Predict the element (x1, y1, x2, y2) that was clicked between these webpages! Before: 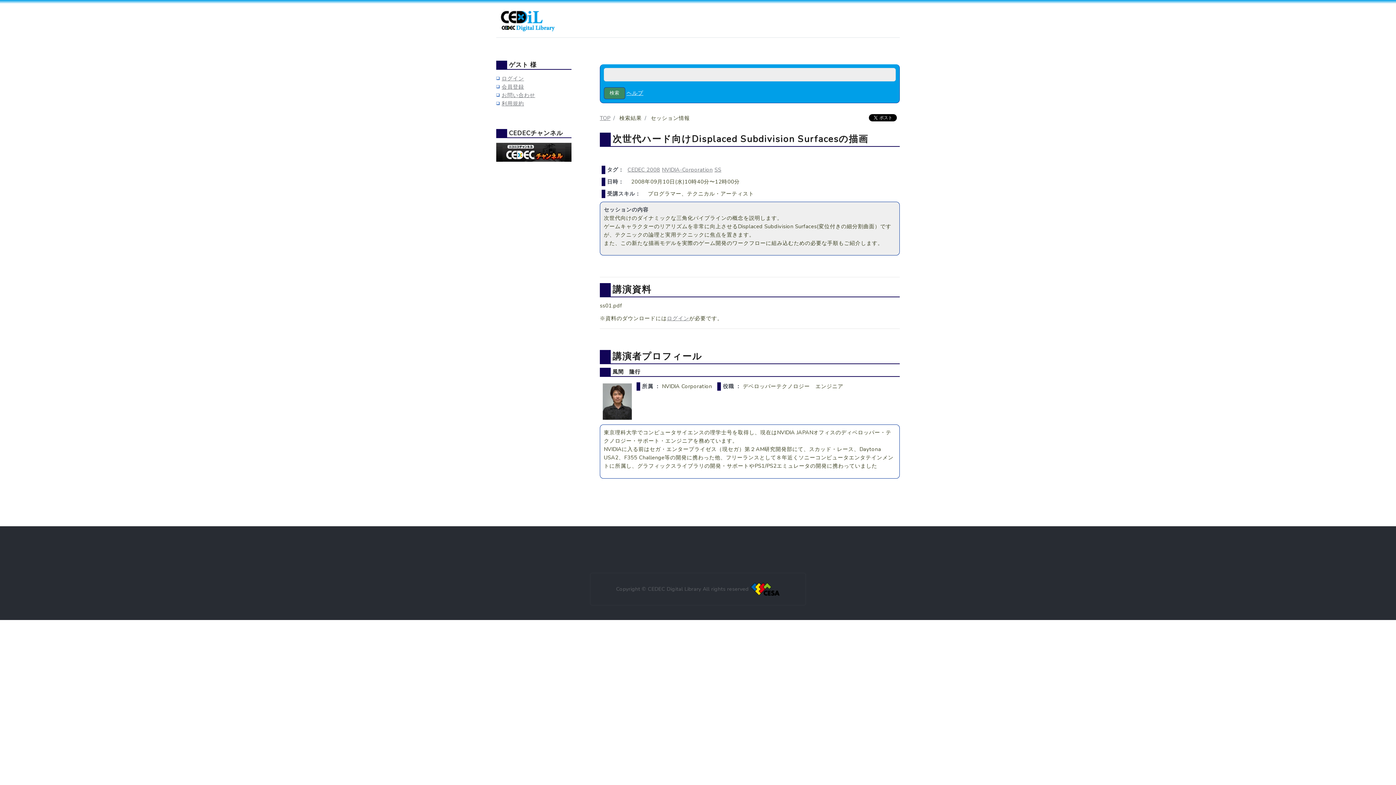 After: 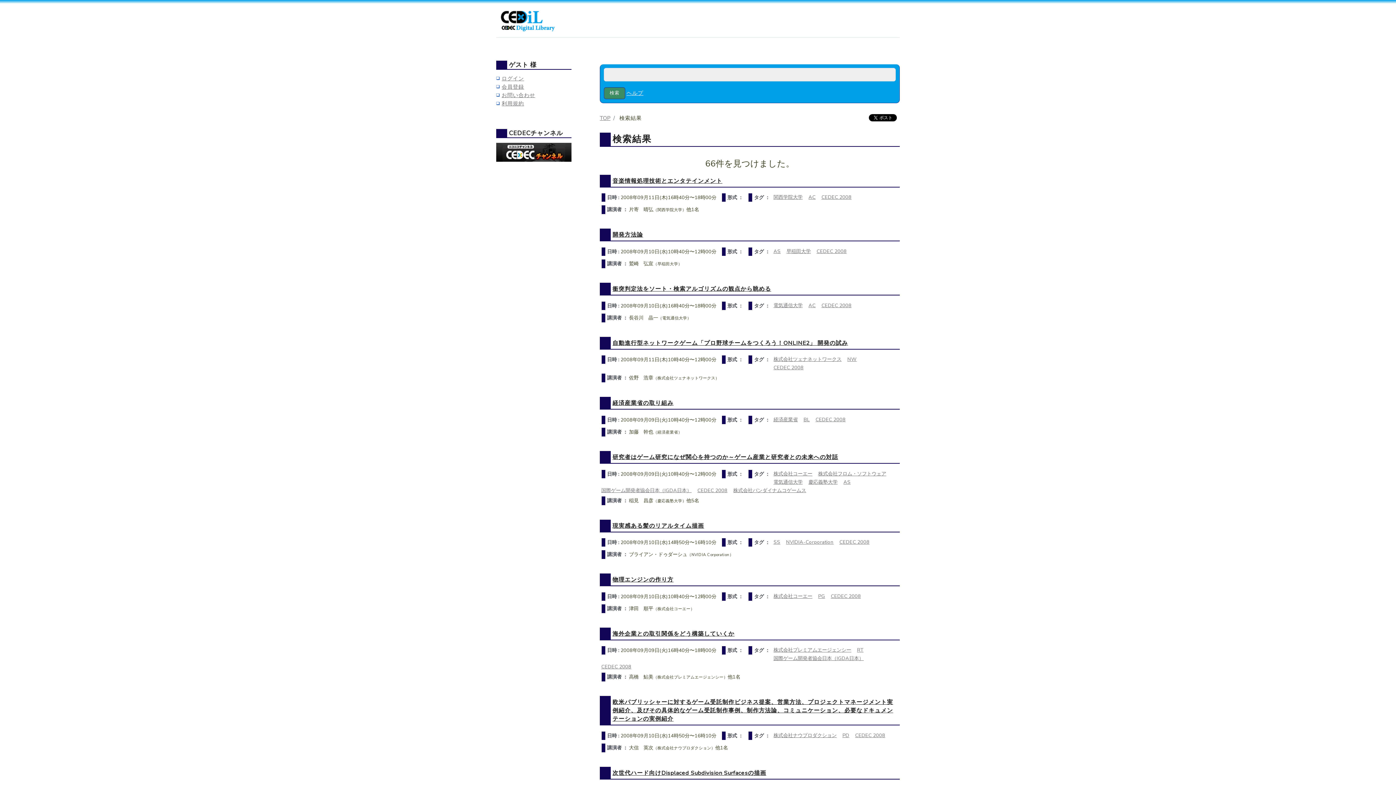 Action: label: CEDEC 2008 bbox: (627, 166, 660, 173)